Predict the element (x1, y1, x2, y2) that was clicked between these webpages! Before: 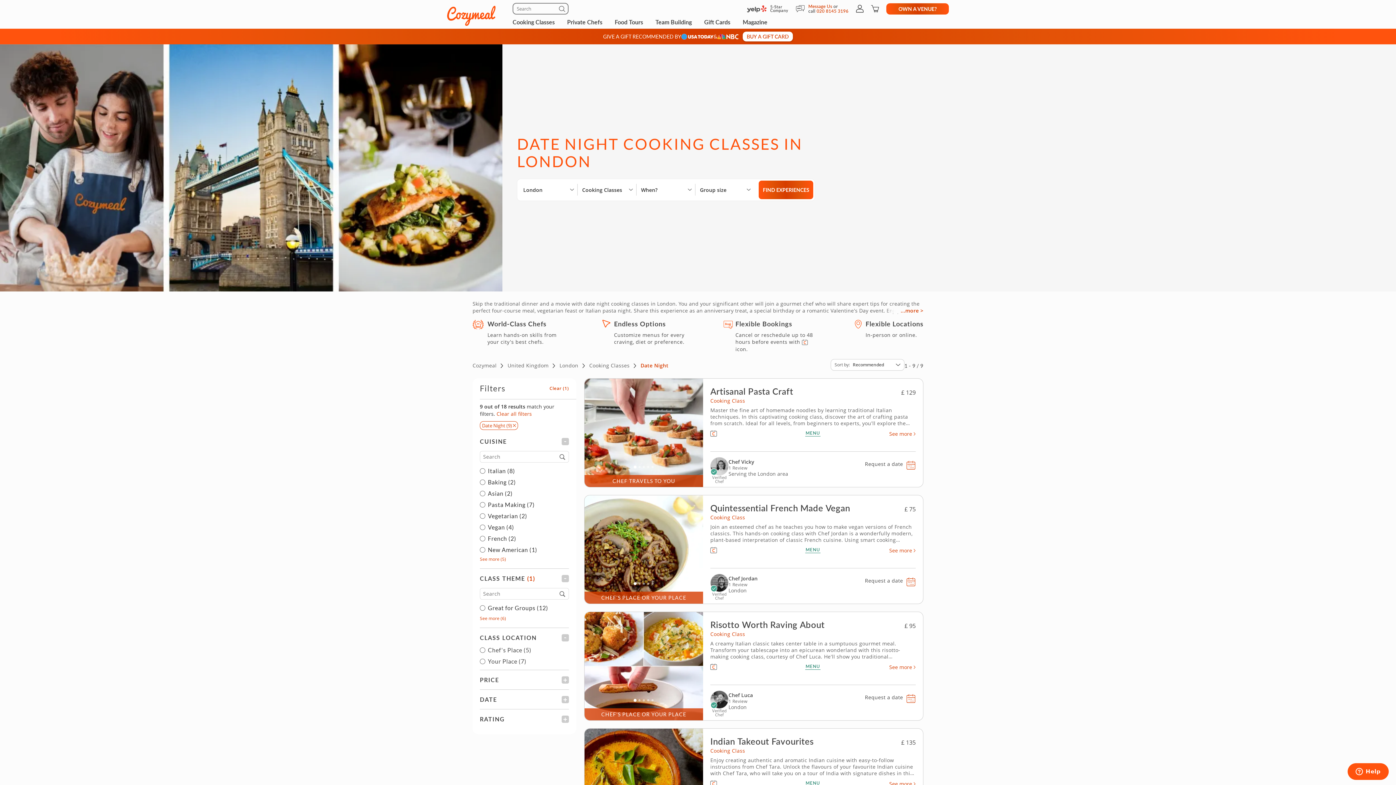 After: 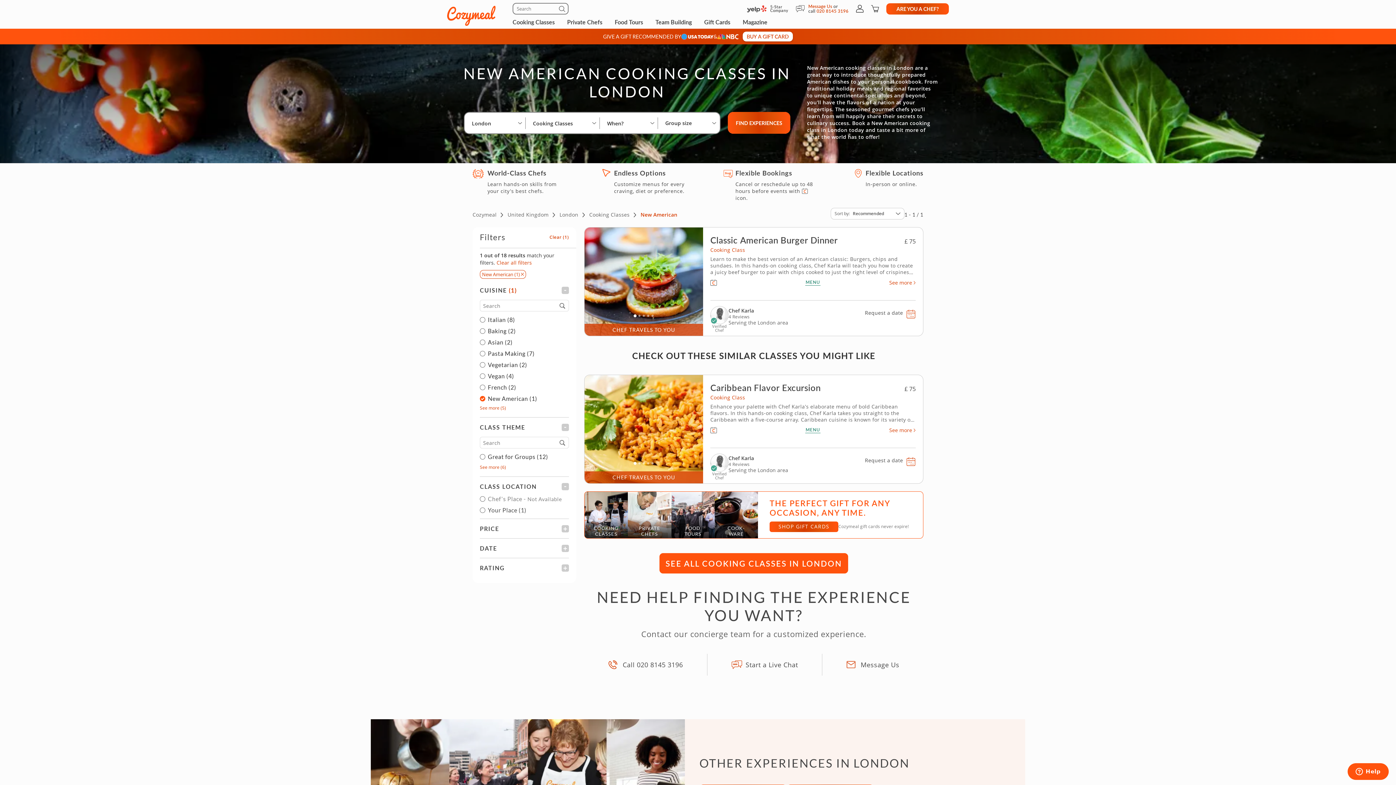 Action: bbox: (488, 547, 569, 552) label: New American (1)